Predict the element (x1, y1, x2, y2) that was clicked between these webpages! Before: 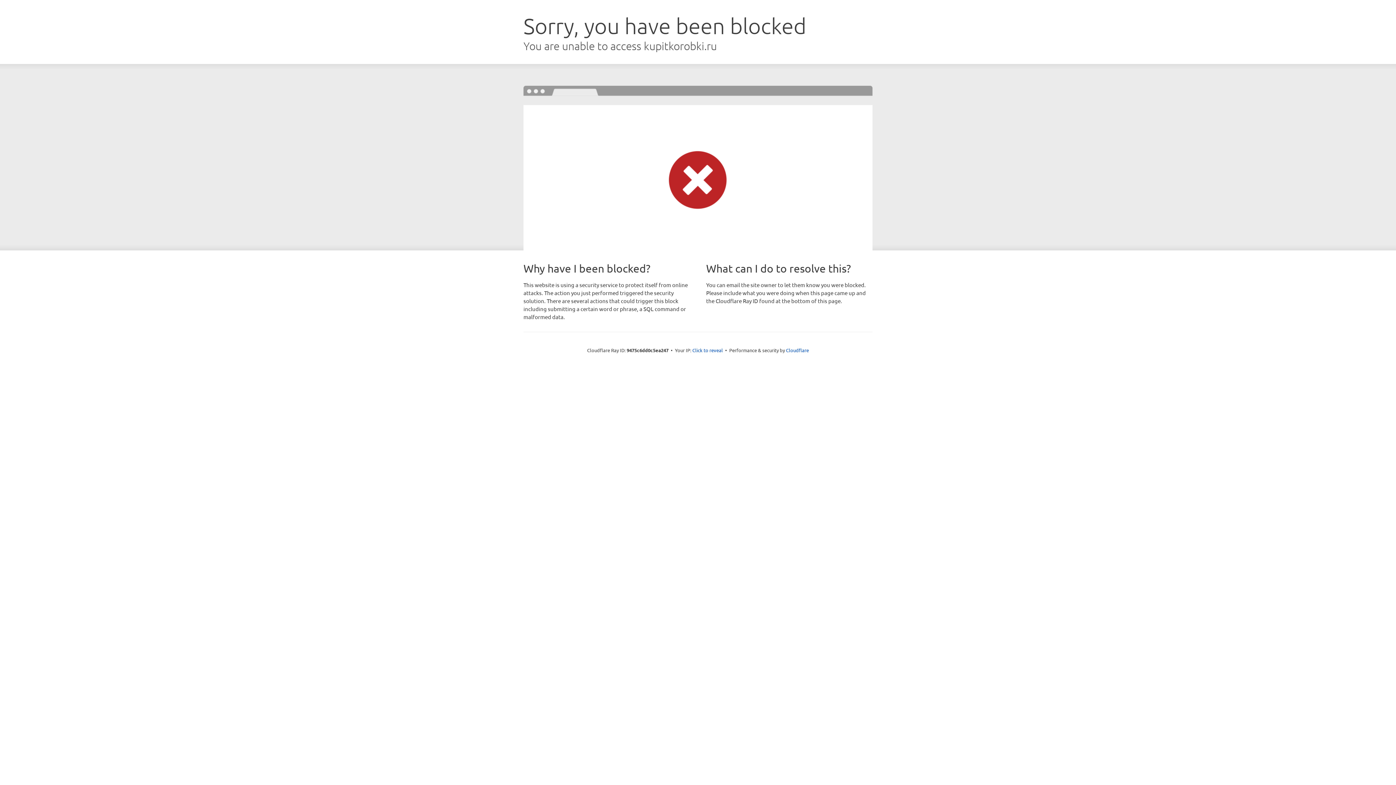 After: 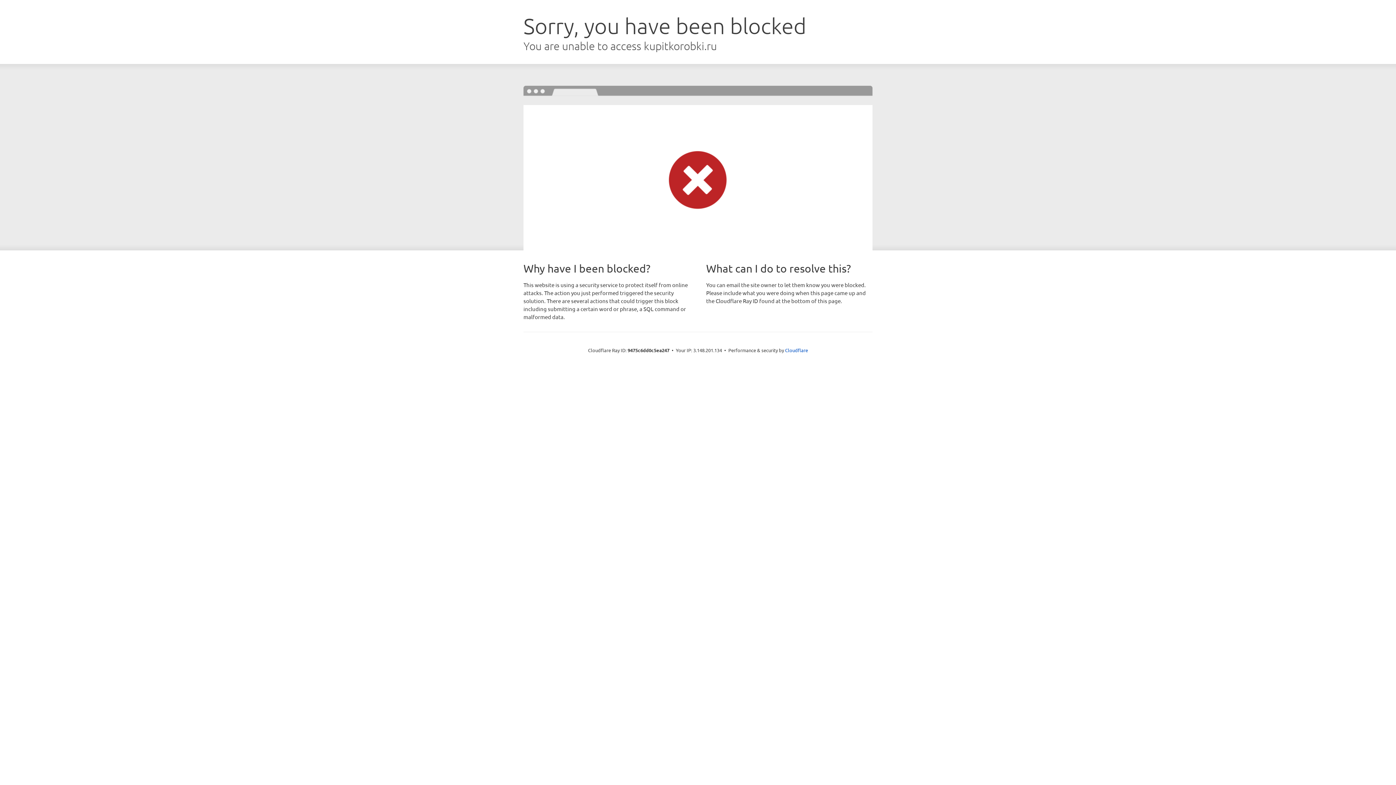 Action: bbox: (692, 346, 723, 353) label: Click to reveal